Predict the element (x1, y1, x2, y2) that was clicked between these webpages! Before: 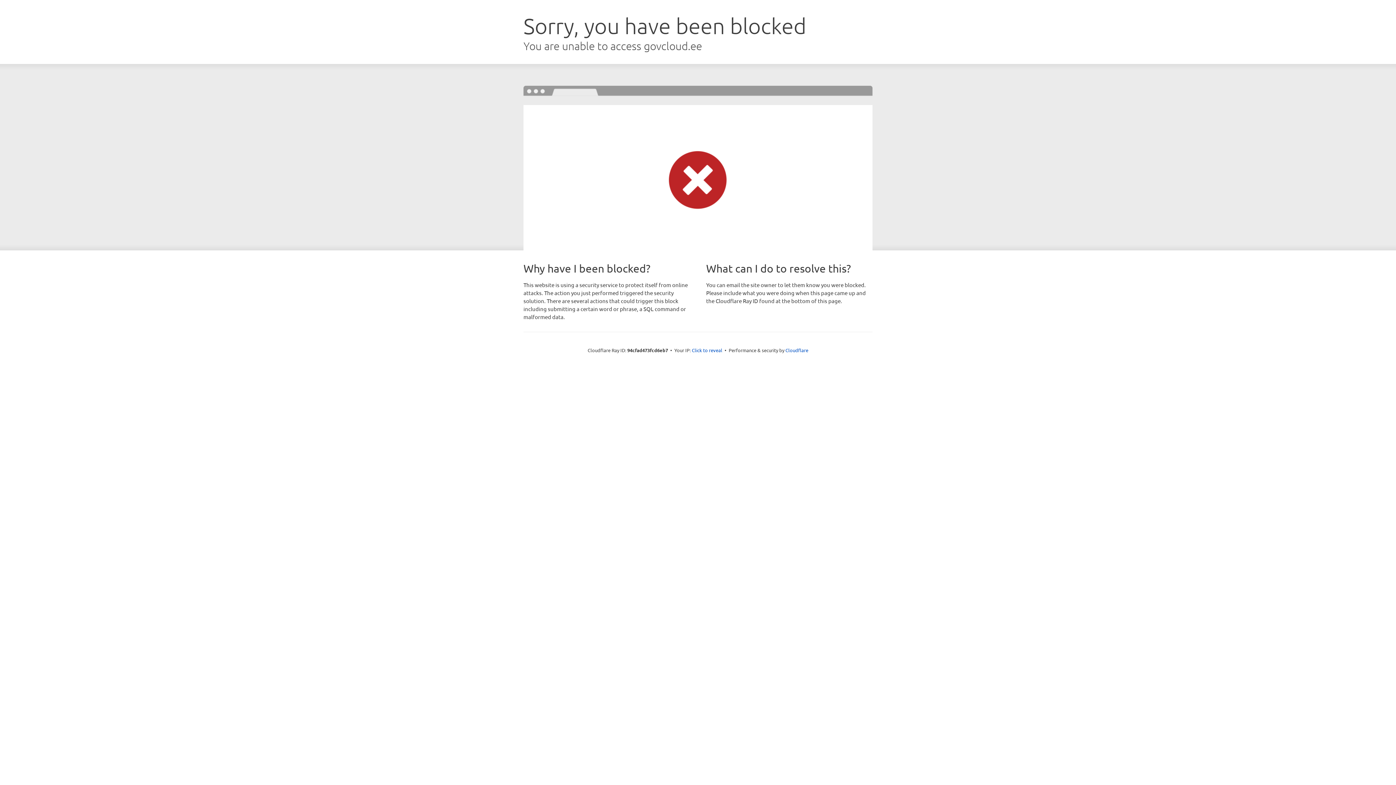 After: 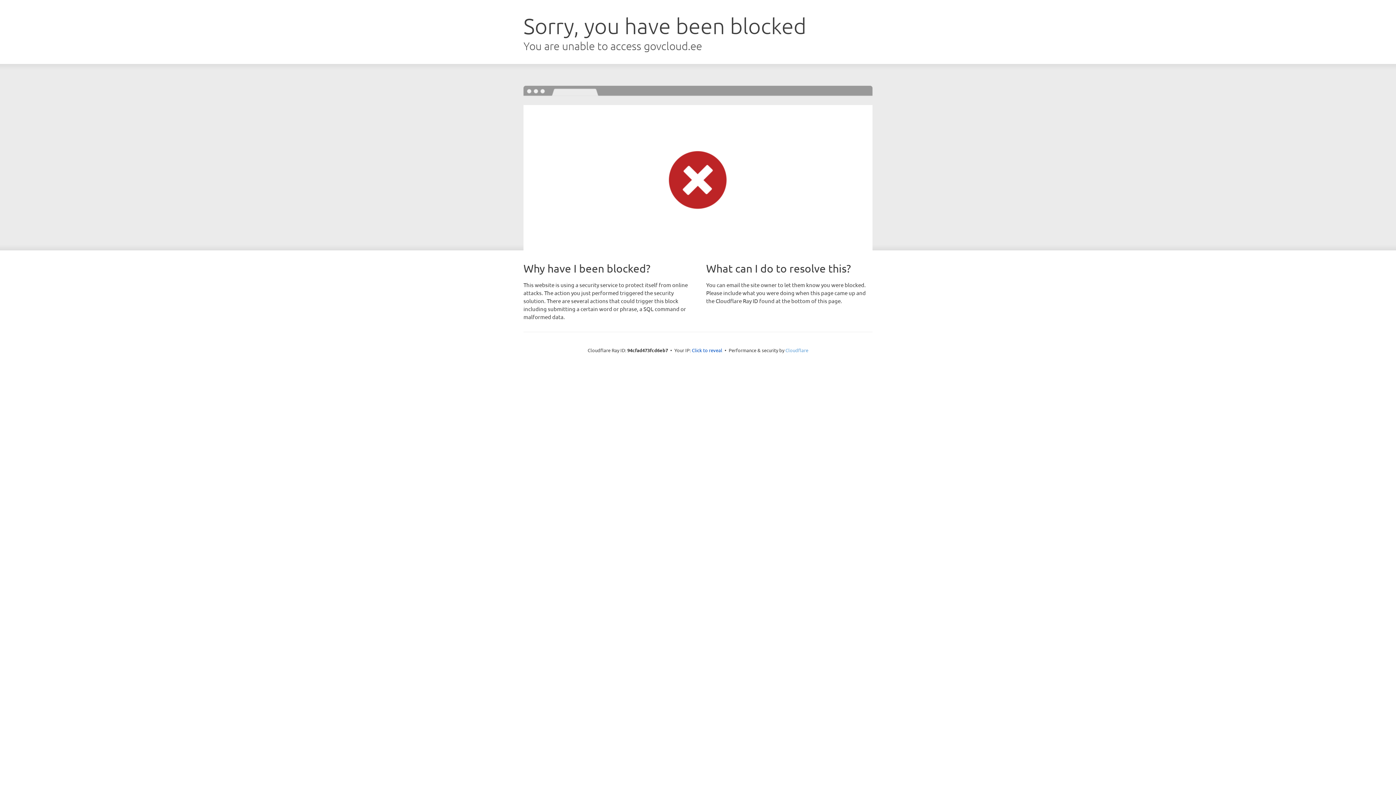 Action: label: Cloudflare bbox: (785, 347, 808, 353)